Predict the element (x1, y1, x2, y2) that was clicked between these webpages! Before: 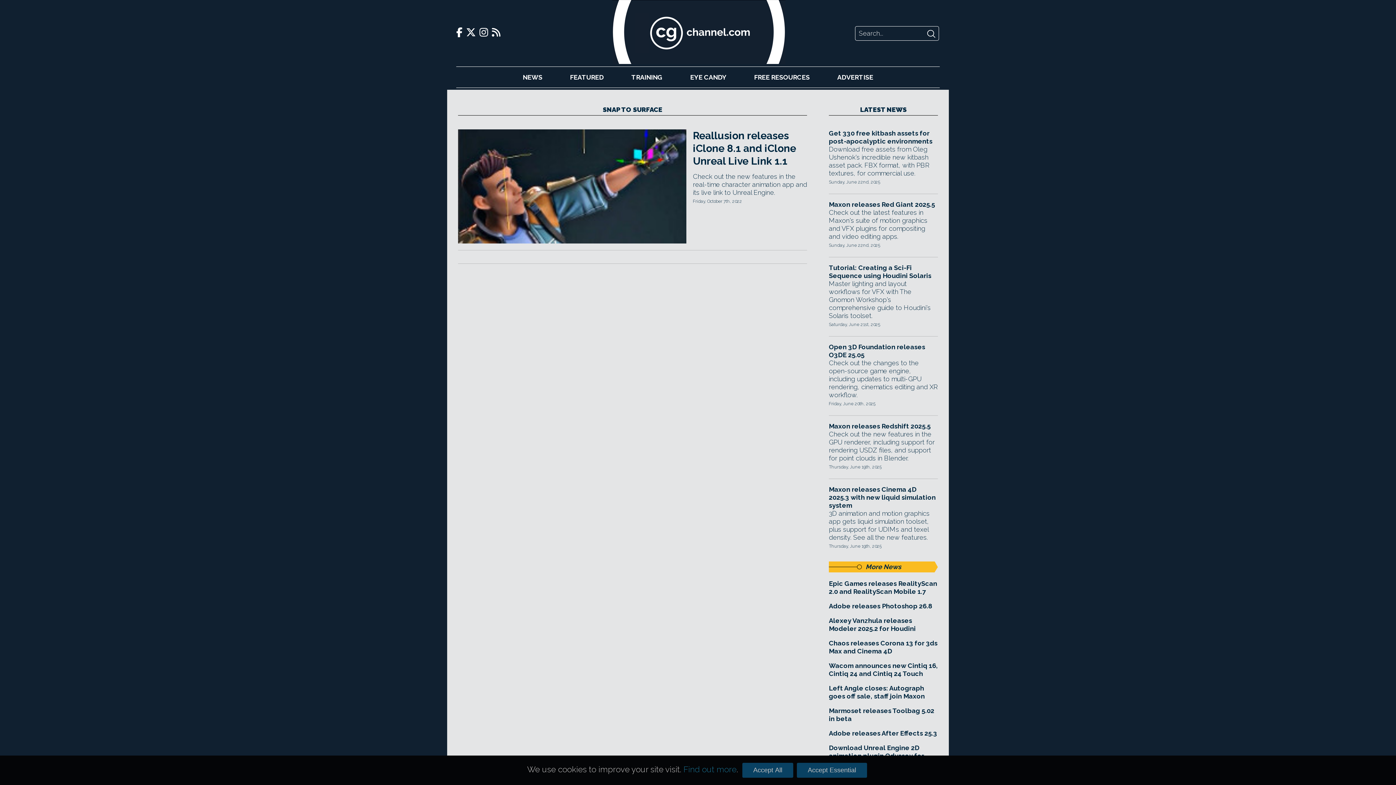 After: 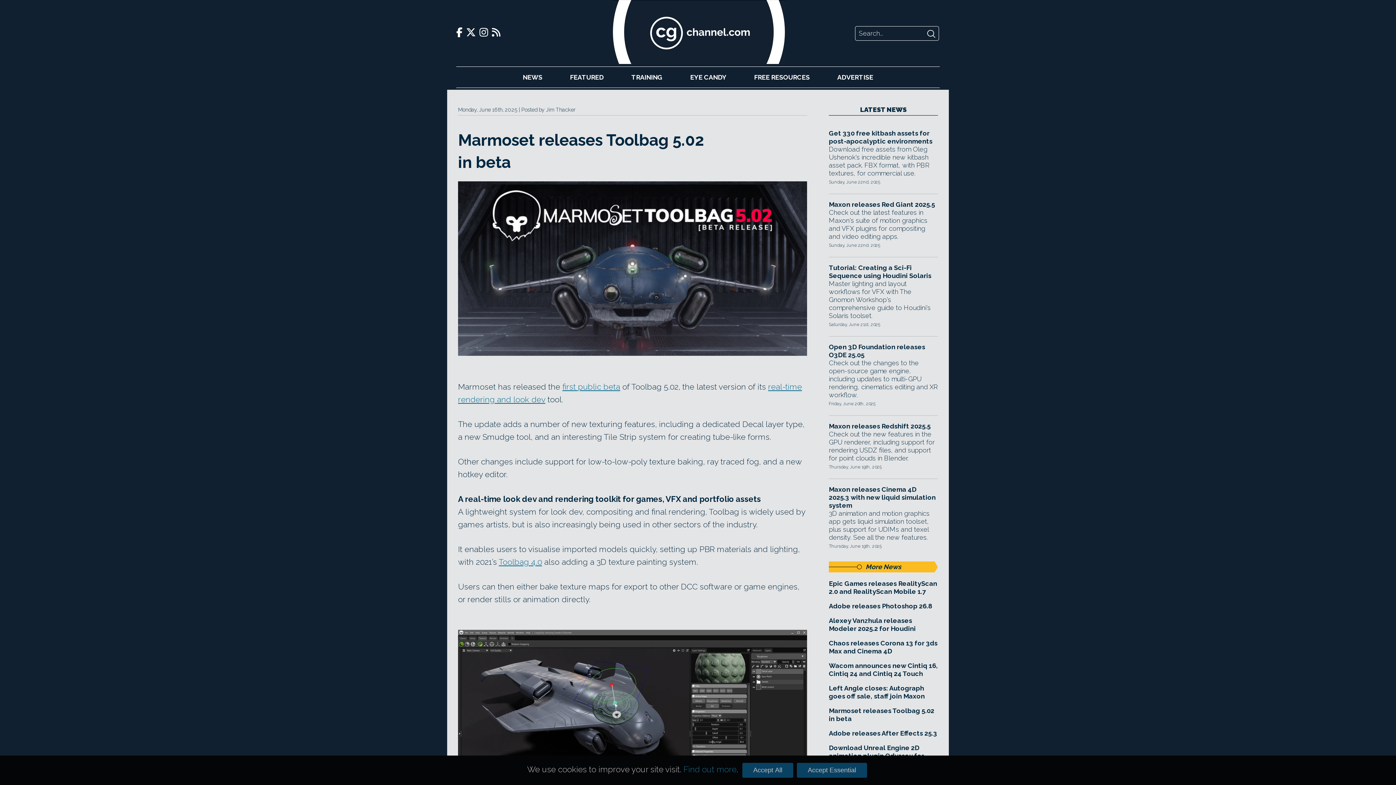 Action: bbox: (829, 707, 938, 723) label: Marmoset releases Toolbag 5.02 in beta